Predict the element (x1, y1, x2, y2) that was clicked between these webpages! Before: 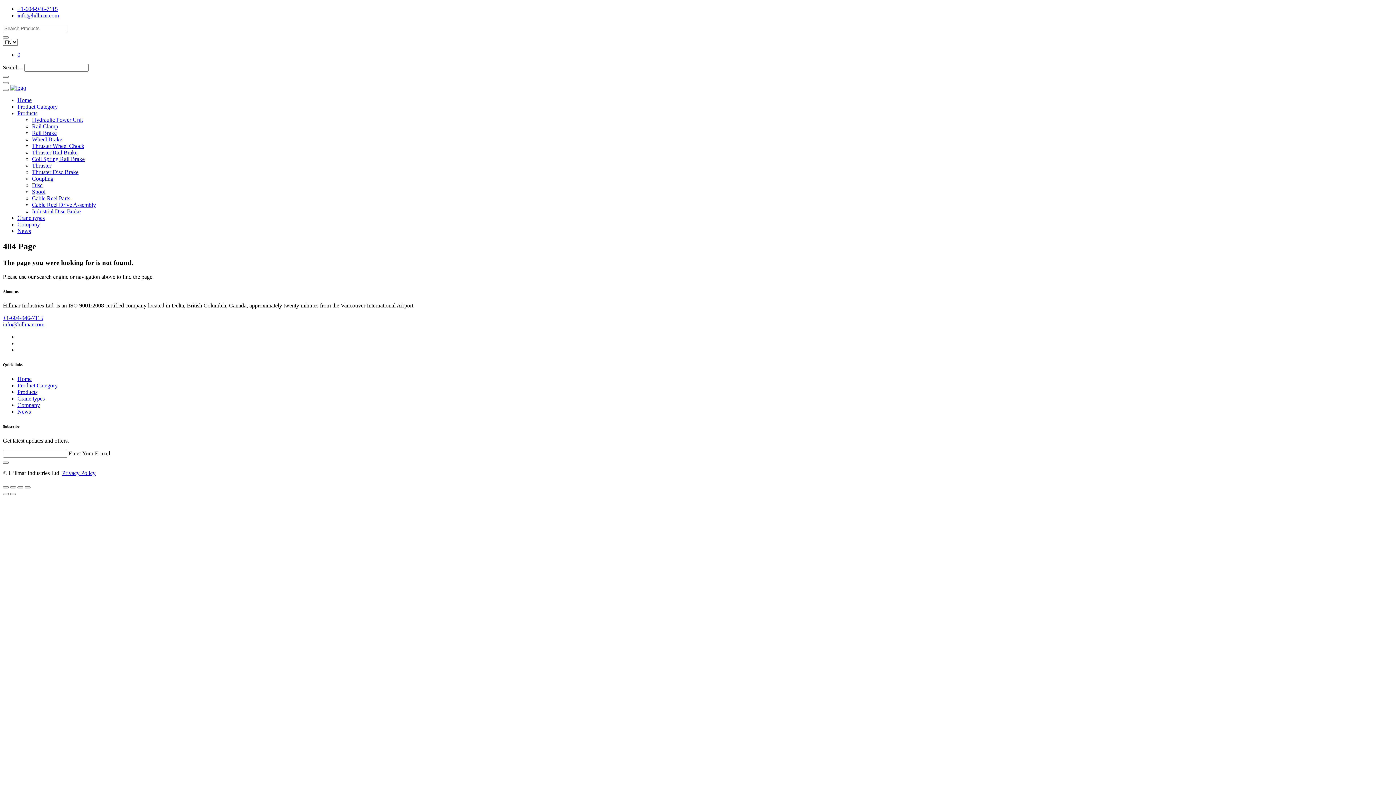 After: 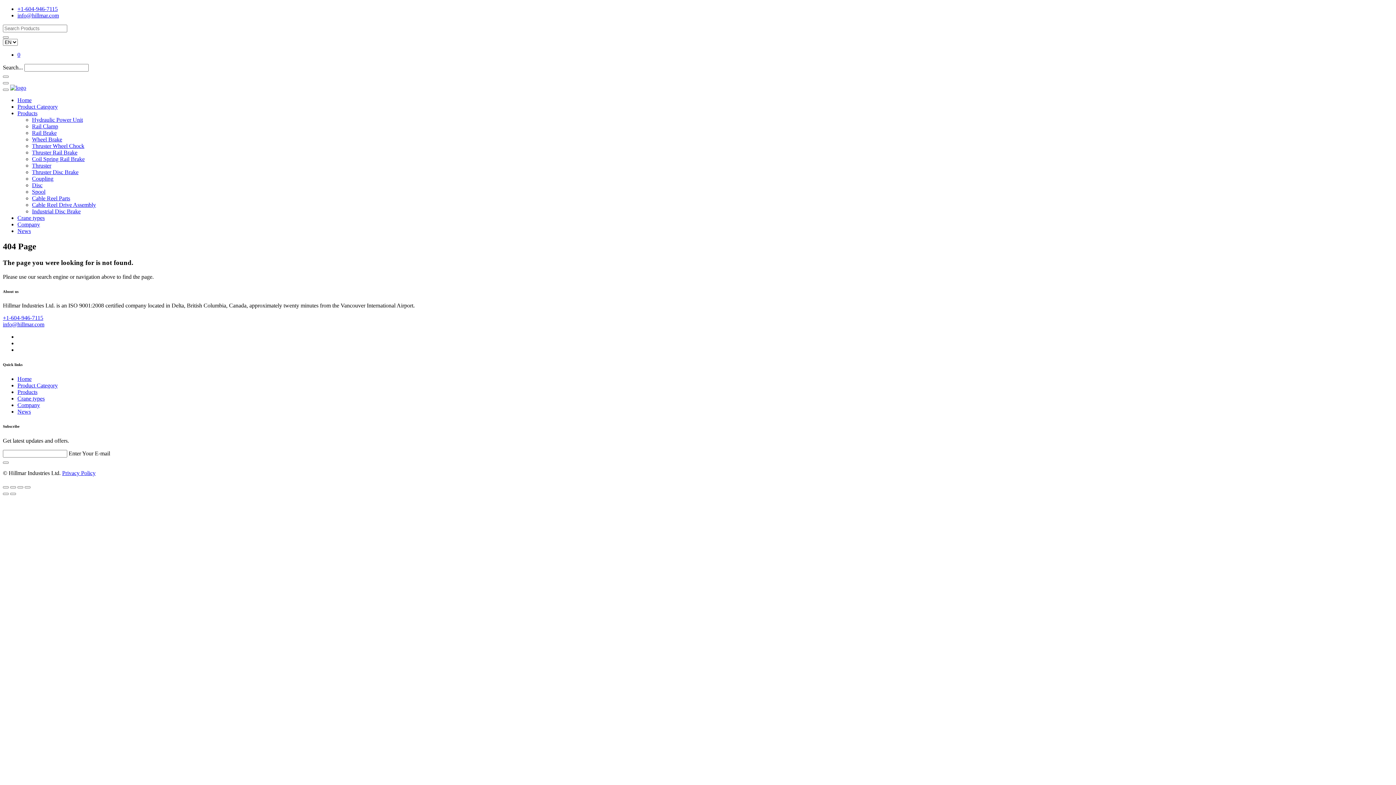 Action: label: Disc bbox: (32, 182, 42, 188)